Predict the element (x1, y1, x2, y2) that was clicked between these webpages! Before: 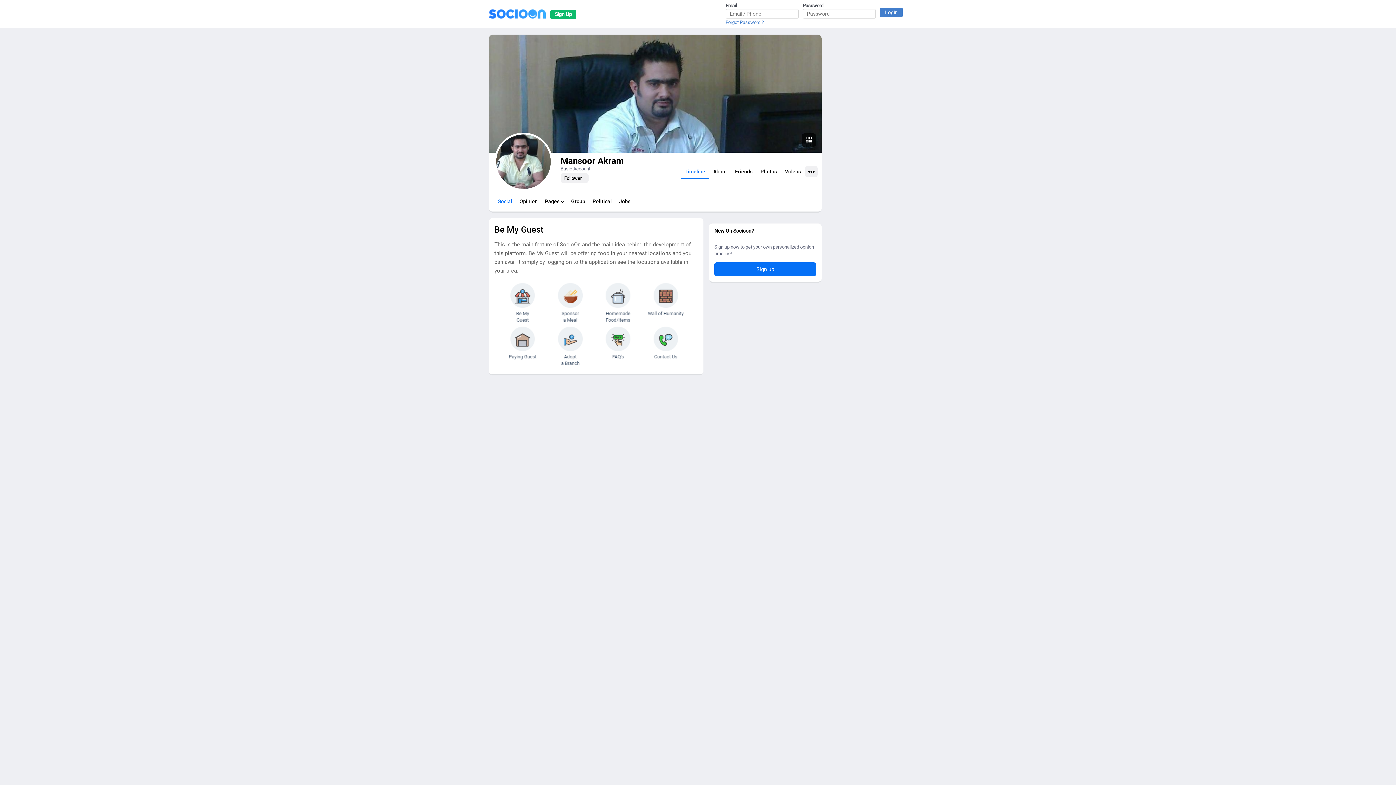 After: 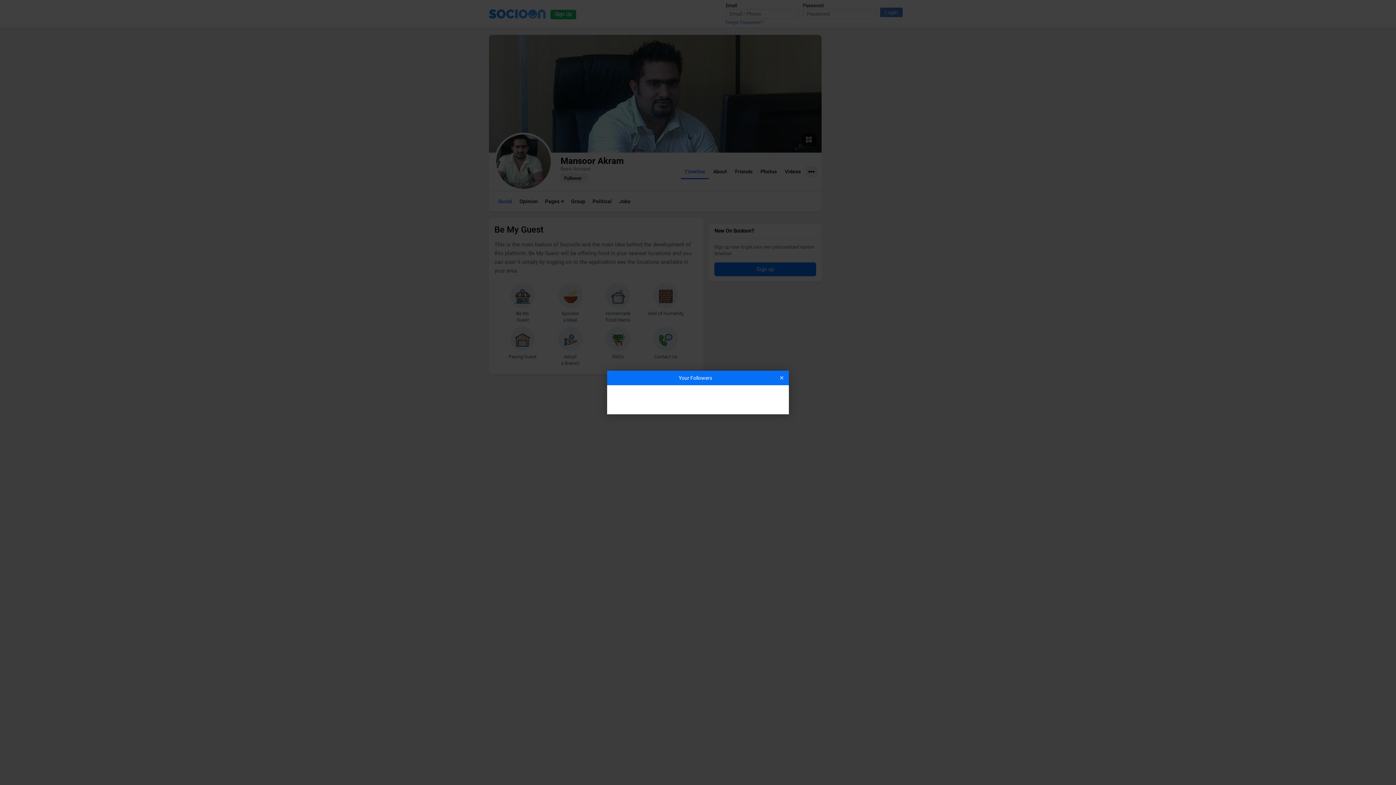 Action: bbox: (560, 173, 588, 182) label: Follower